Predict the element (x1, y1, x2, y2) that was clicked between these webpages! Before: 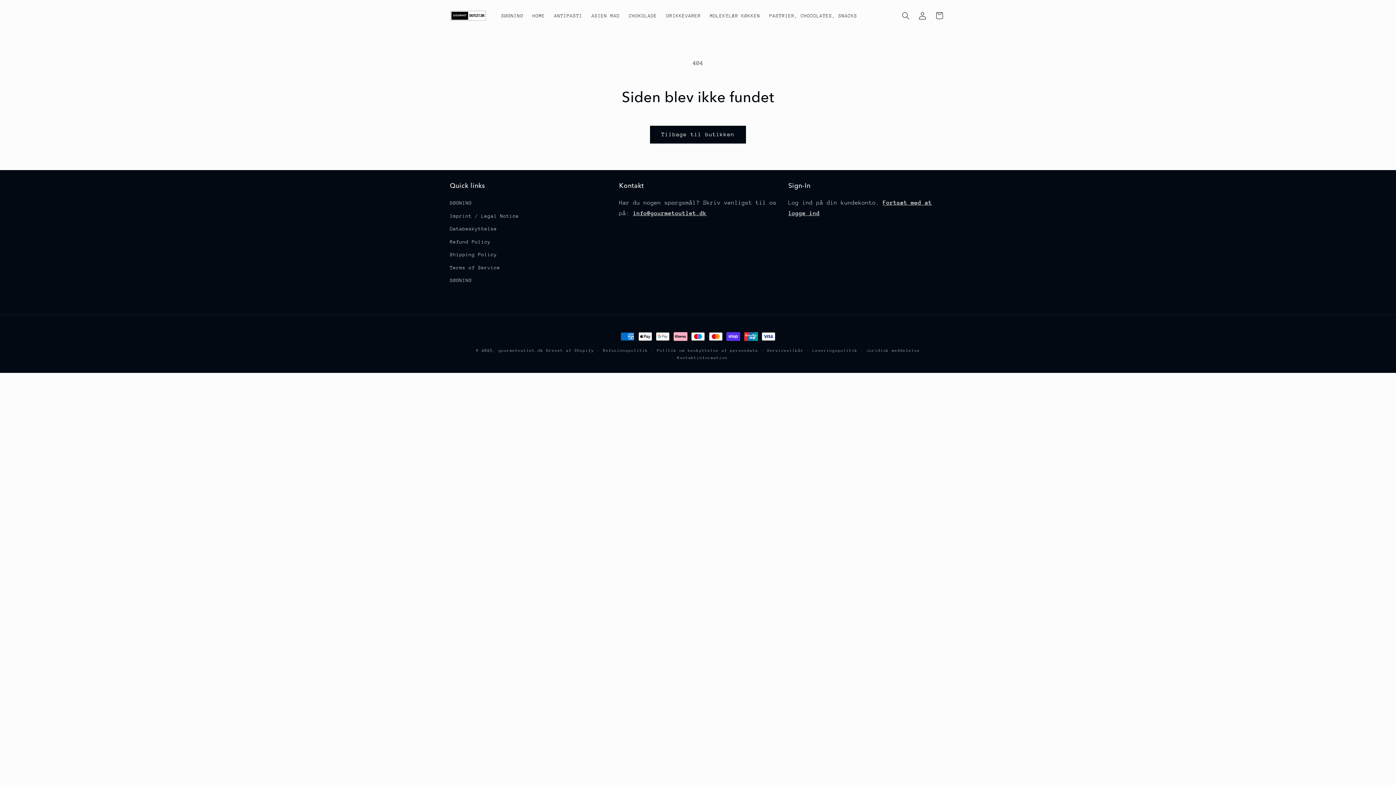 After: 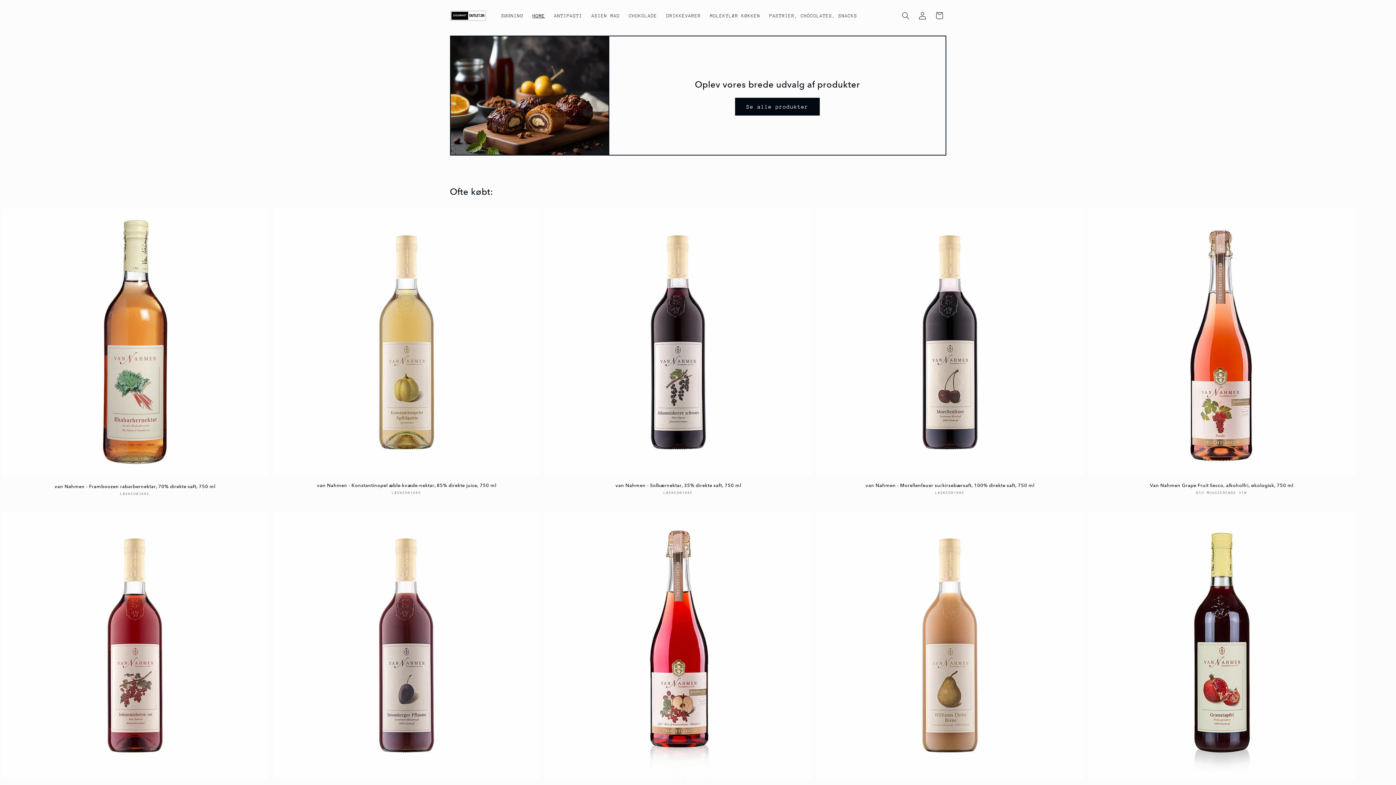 Action: bbox: (447, 7, 489, 23)